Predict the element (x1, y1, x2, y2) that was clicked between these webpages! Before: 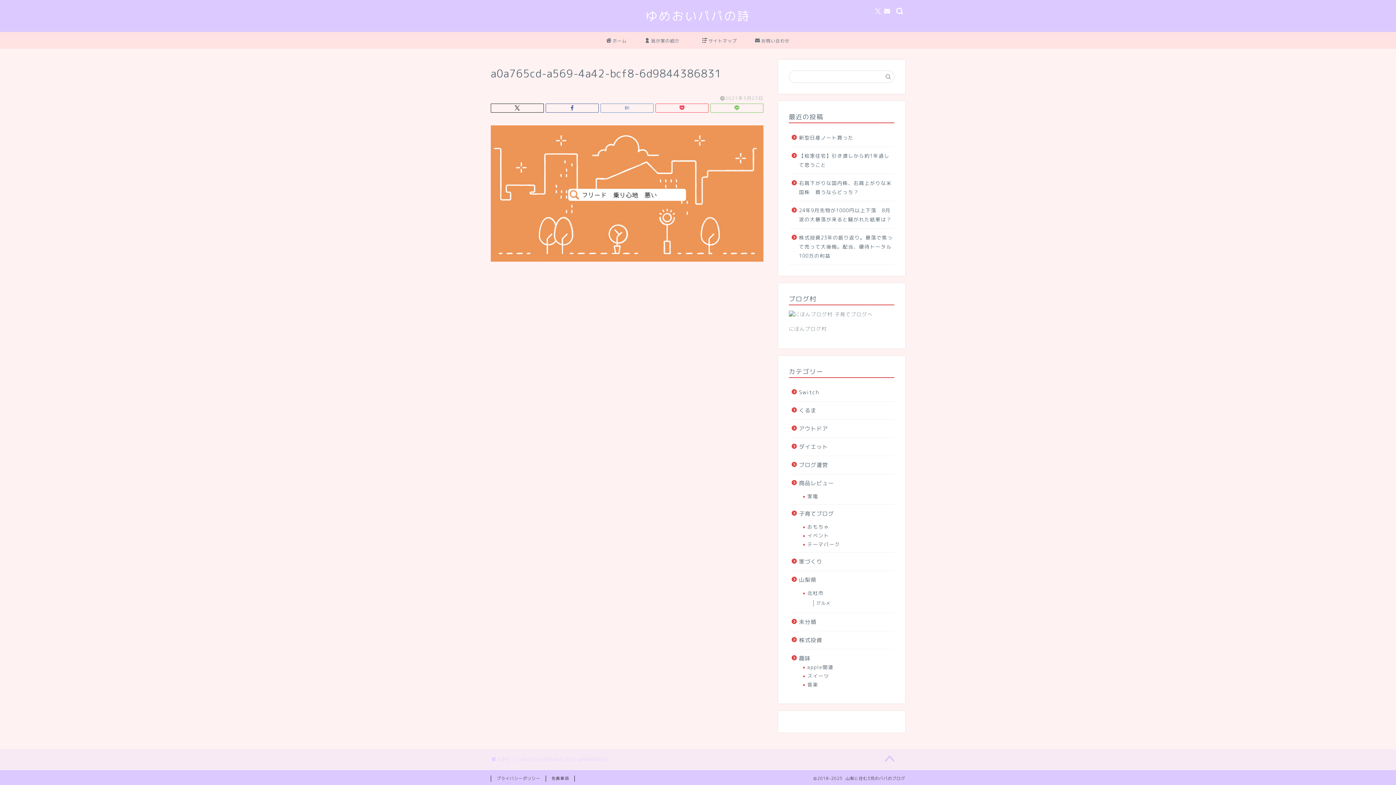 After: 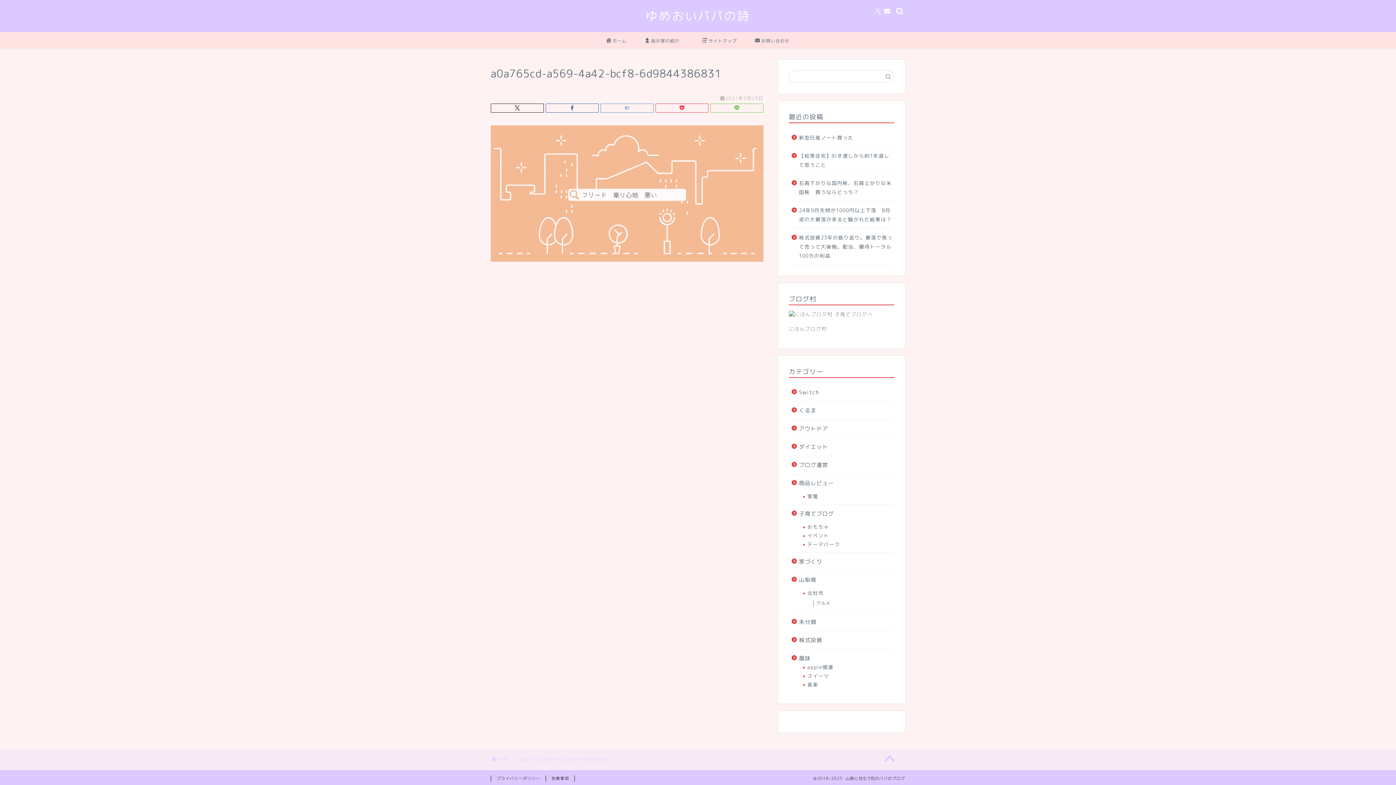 Action: bbox: (490, 262, 763, 270)